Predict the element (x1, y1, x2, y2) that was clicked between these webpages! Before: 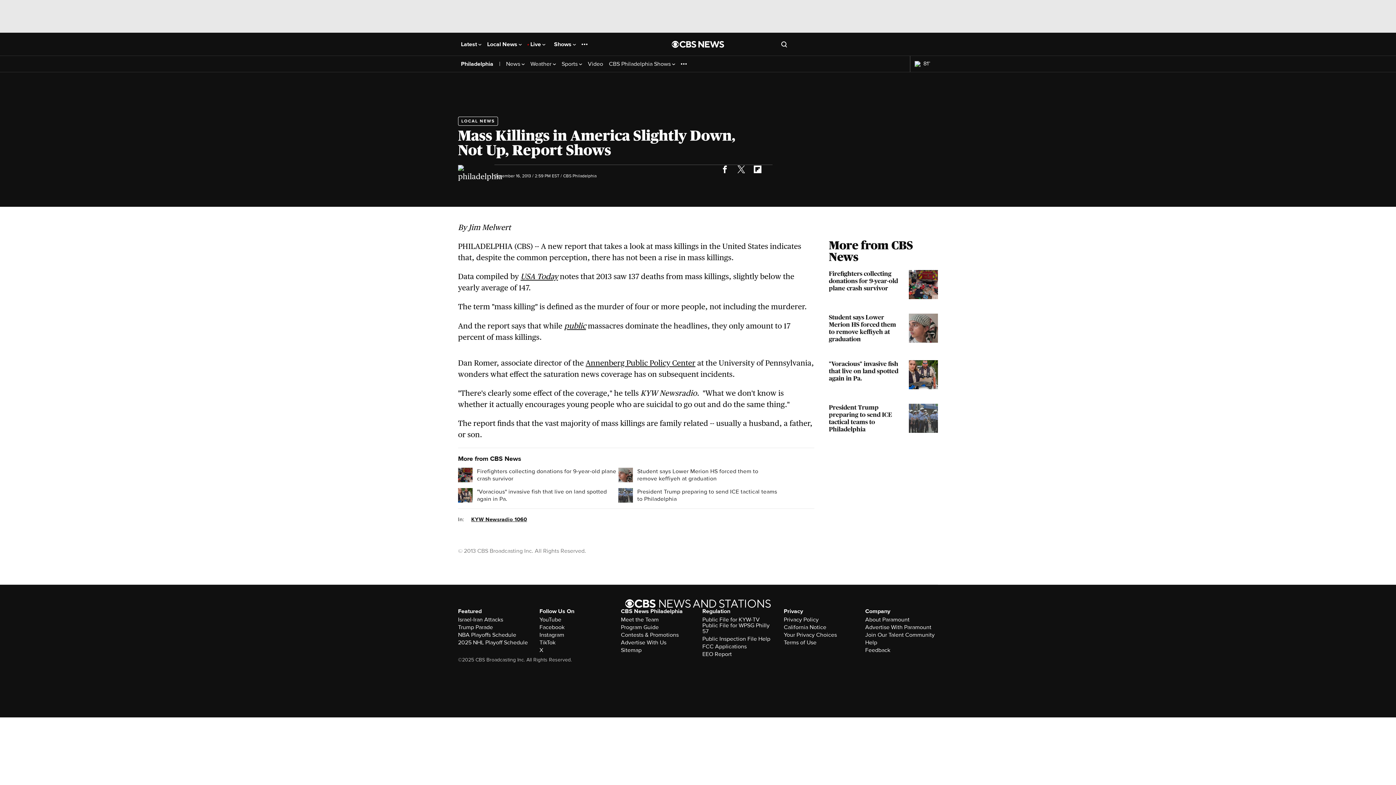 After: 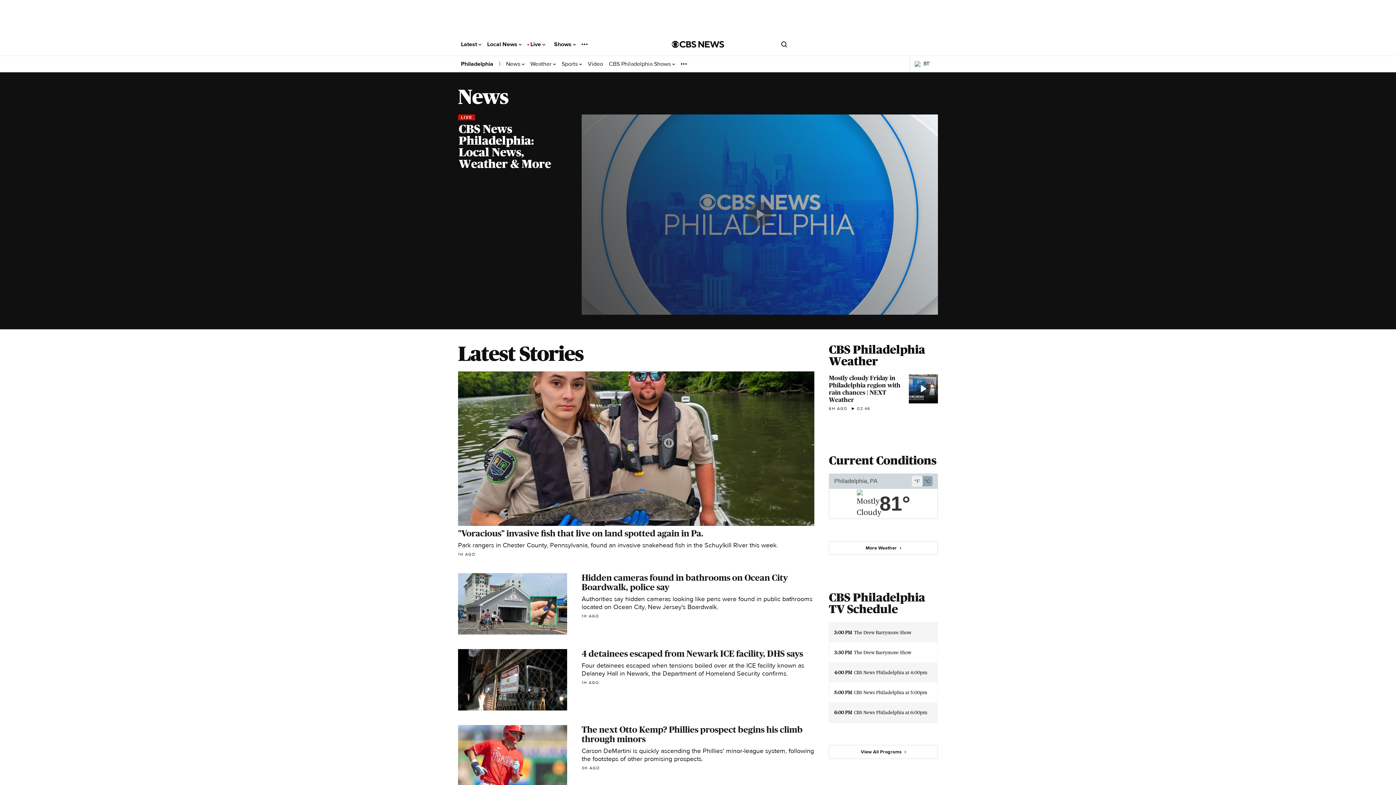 Action: bbox: (506, 60, 524, 67) label: News 